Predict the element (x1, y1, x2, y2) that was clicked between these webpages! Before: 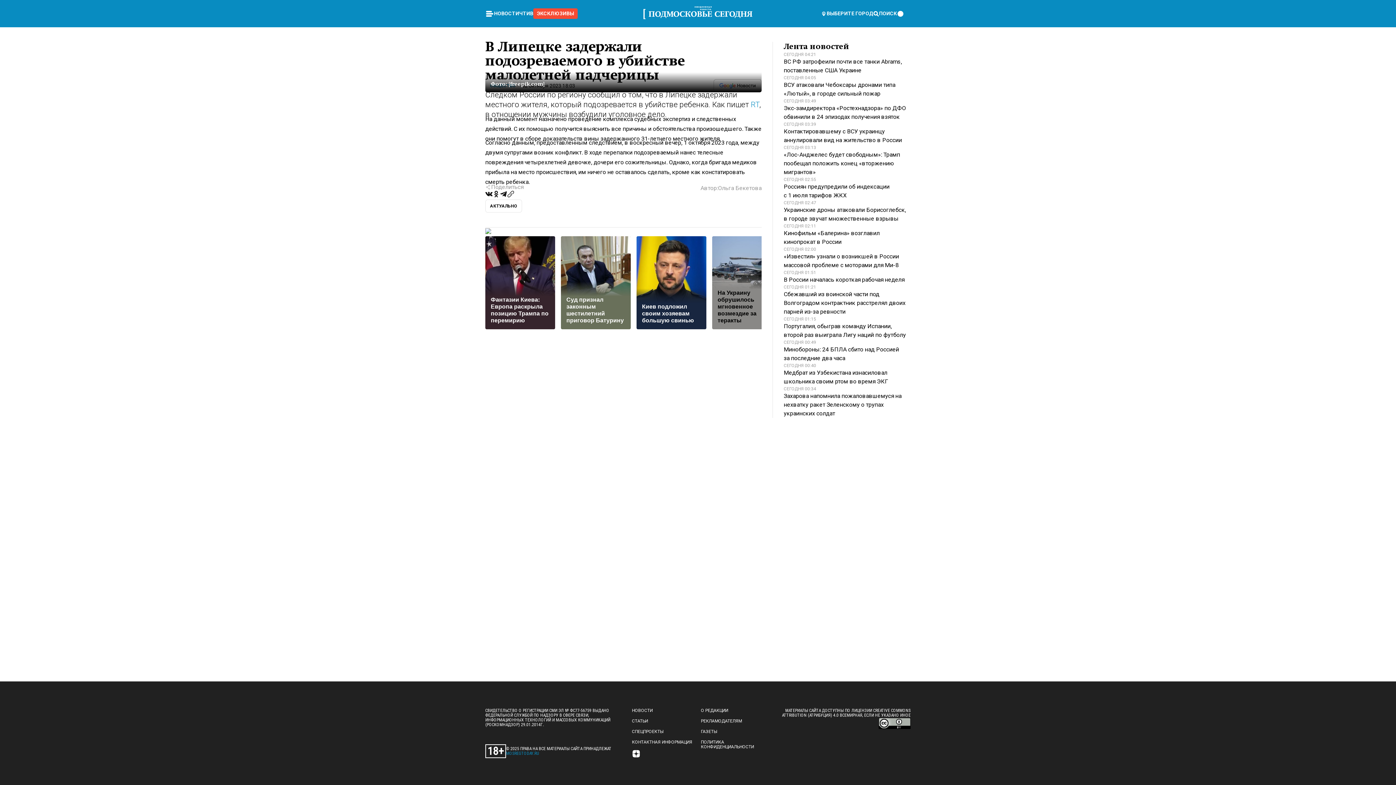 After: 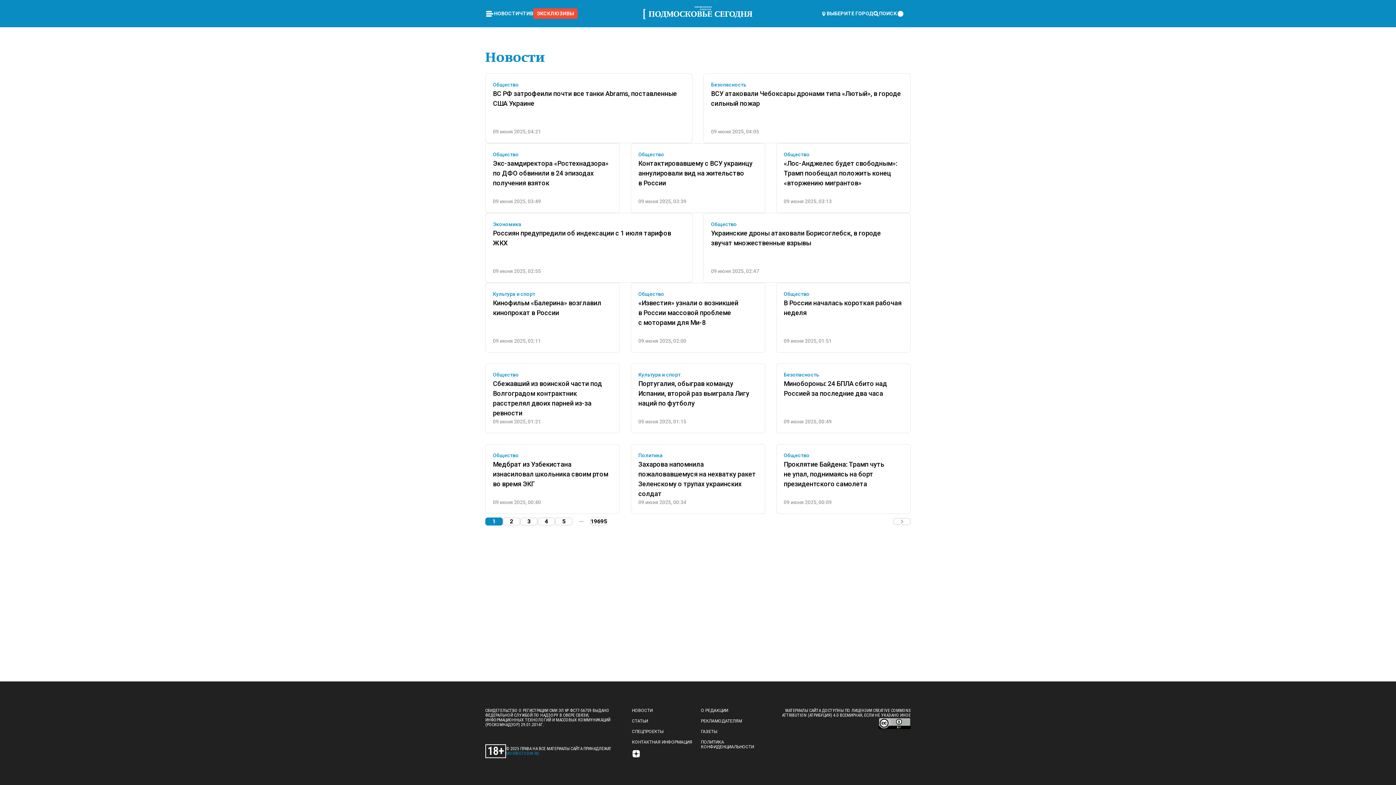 Action: label: НОВОСТИ bbox: (494, 10, 519, 16)